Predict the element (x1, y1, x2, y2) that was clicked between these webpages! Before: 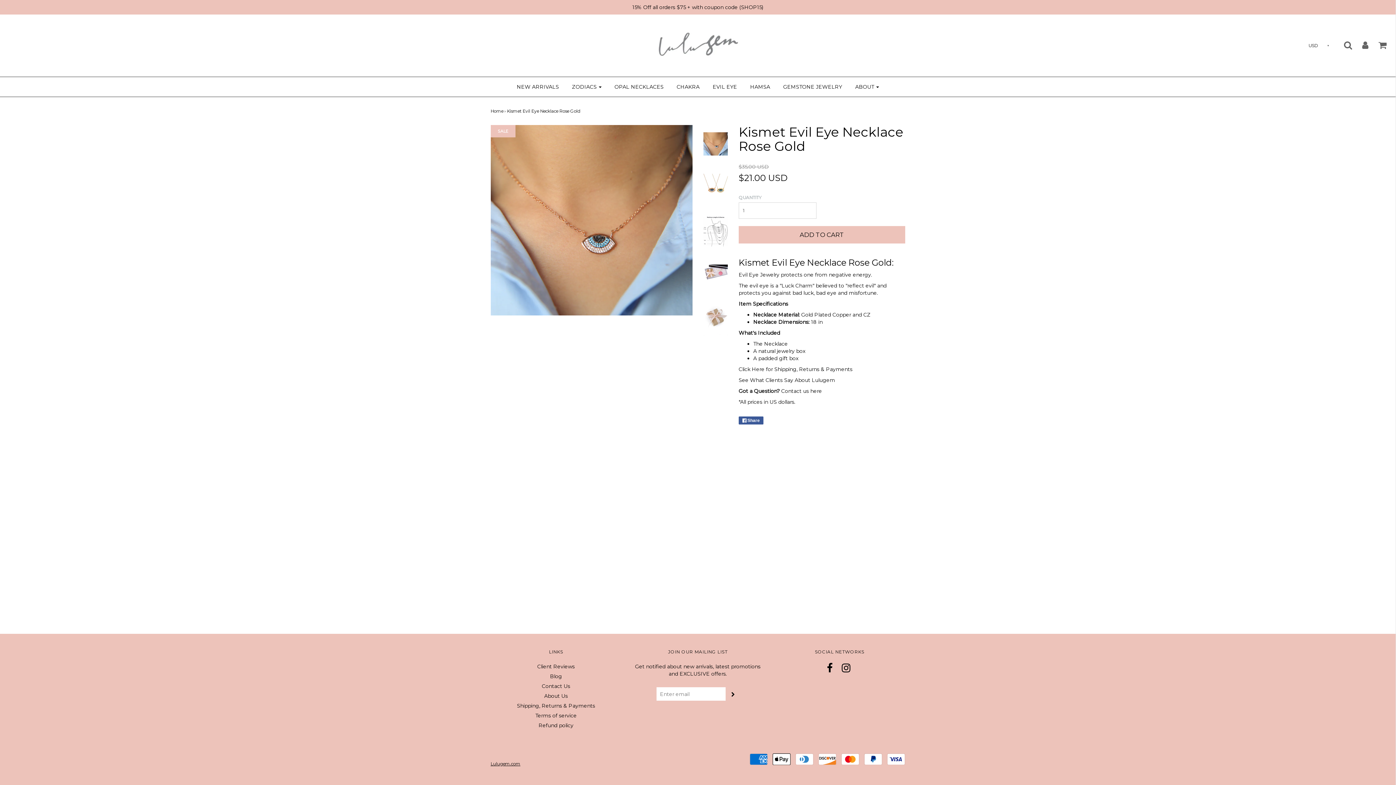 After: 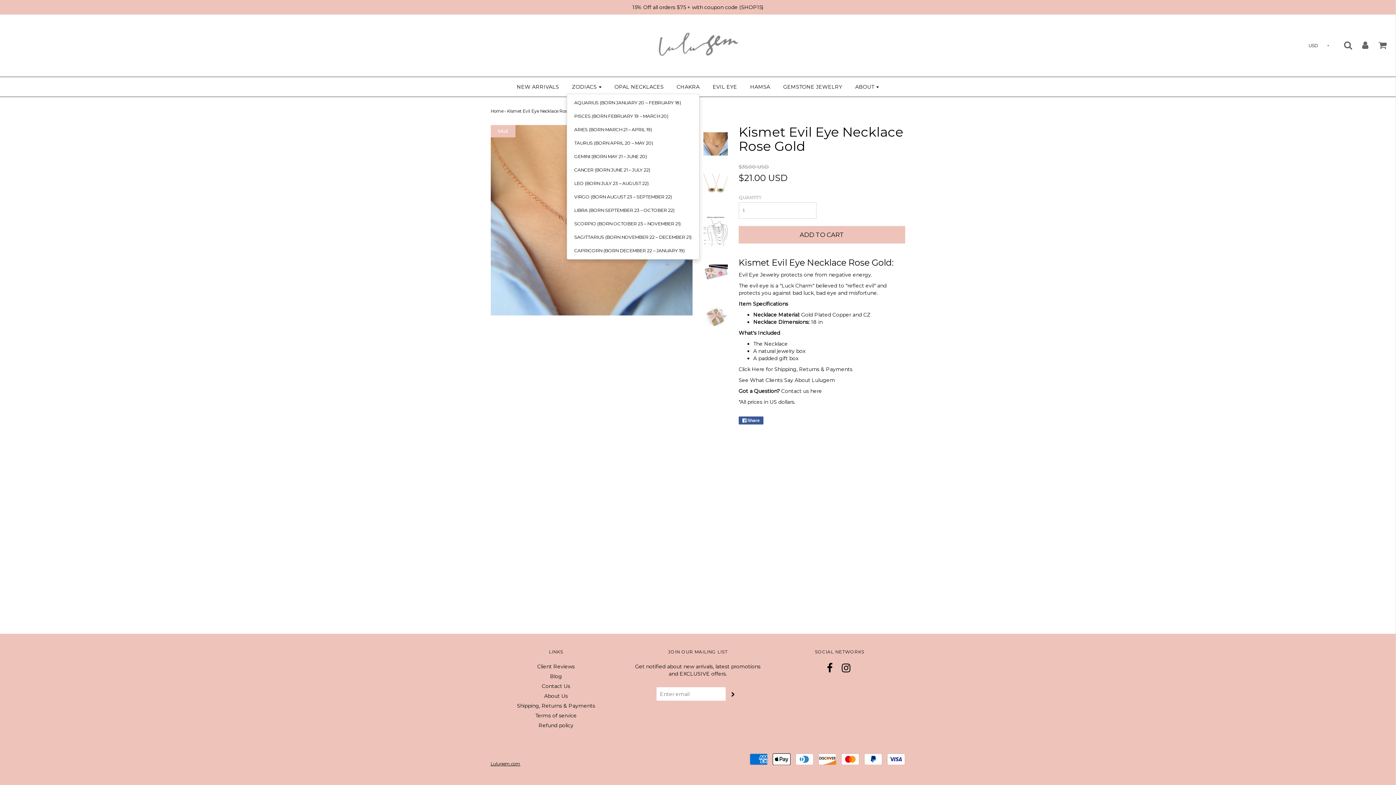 Action: bbox: (566, 80, 607, 93) label: ZODIACS